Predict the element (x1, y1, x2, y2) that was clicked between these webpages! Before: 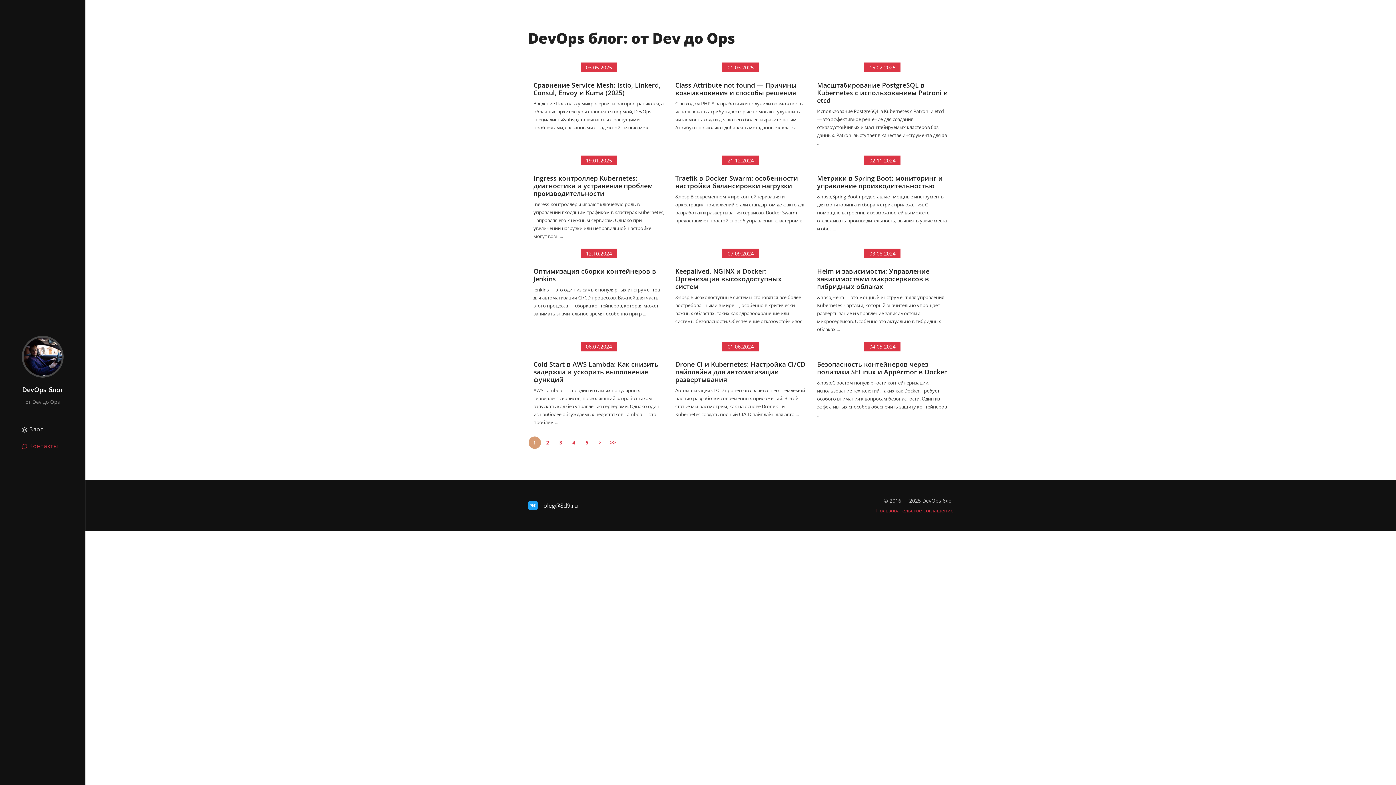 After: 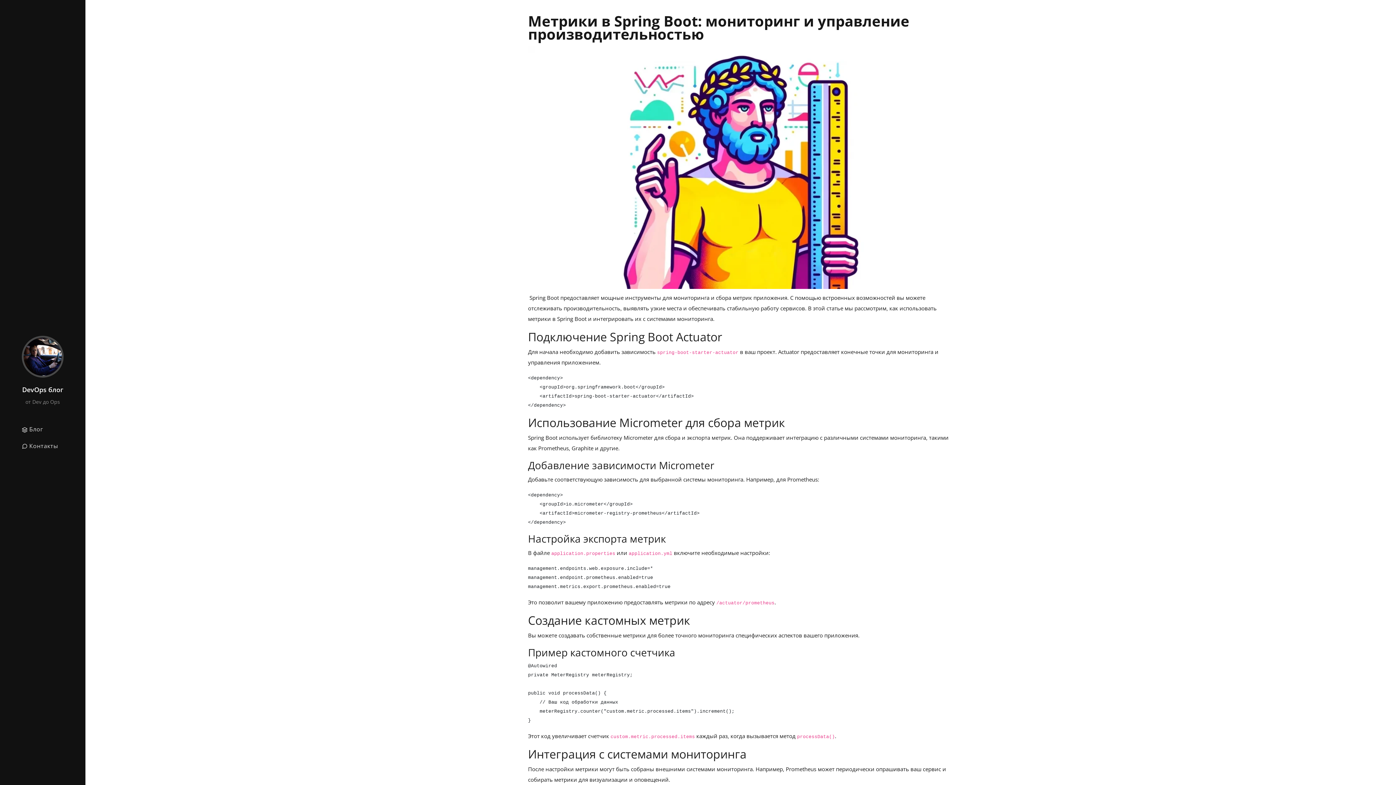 Action: bbox: (817, 155, 948, 165) label: 02.11.2024